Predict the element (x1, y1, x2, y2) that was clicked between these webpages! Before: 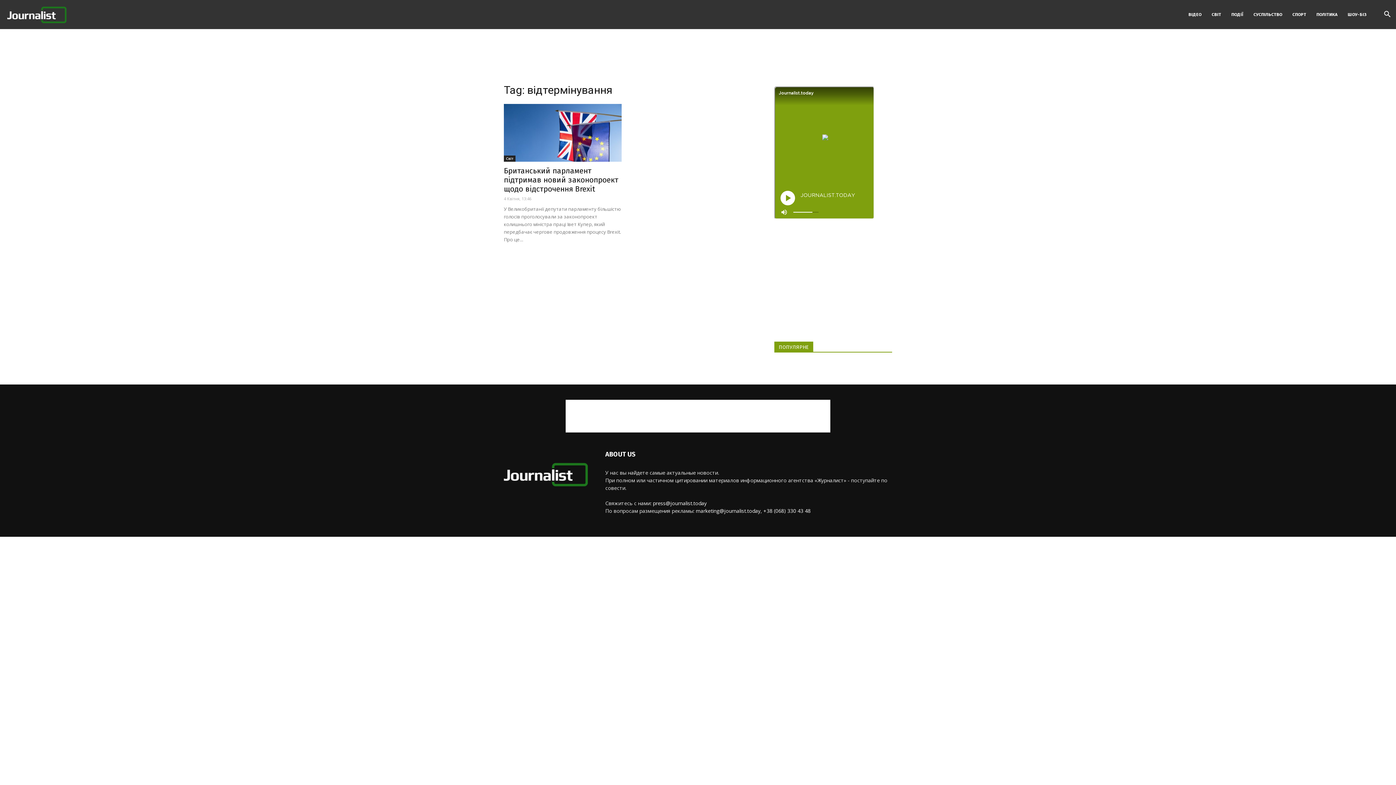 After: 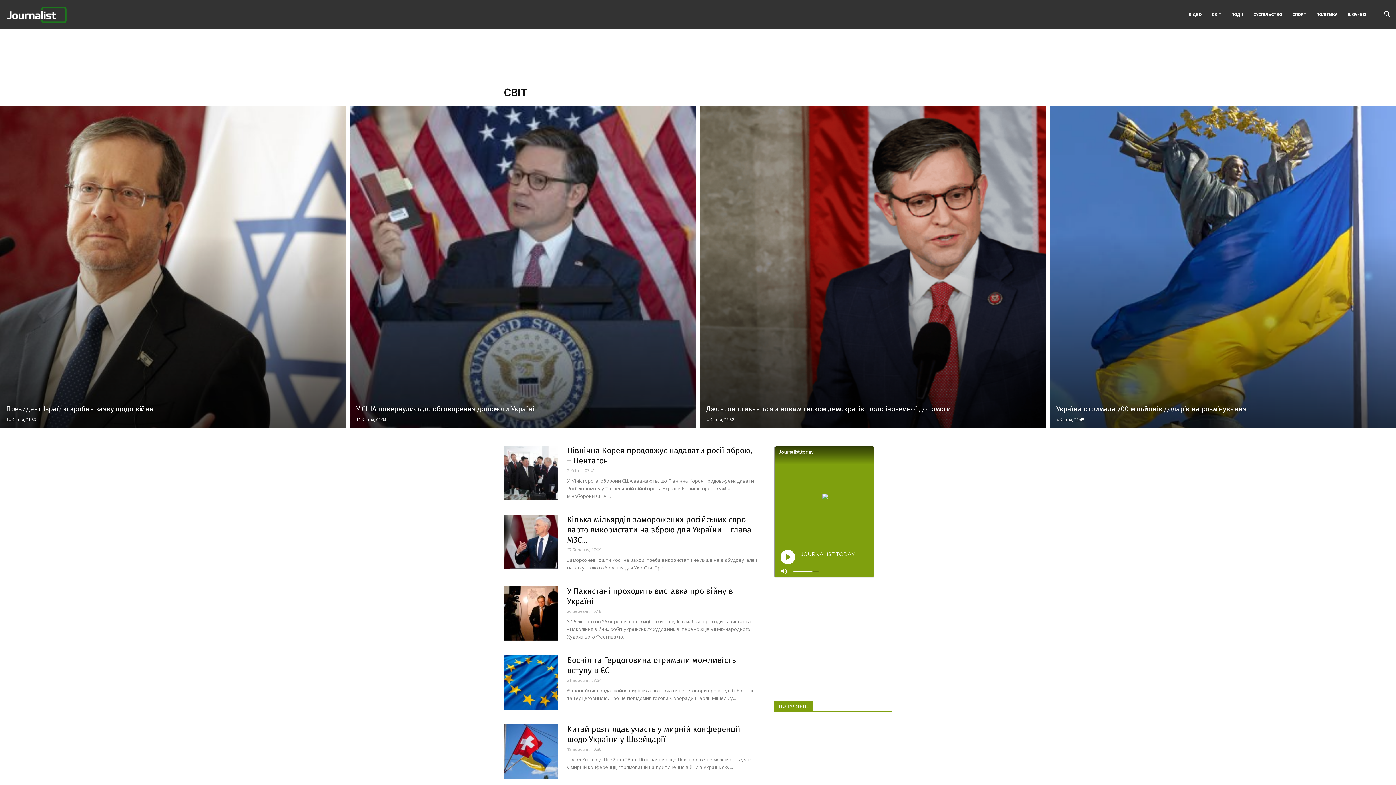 Action: bbox: (504, 155, 515, 161) label: Світ